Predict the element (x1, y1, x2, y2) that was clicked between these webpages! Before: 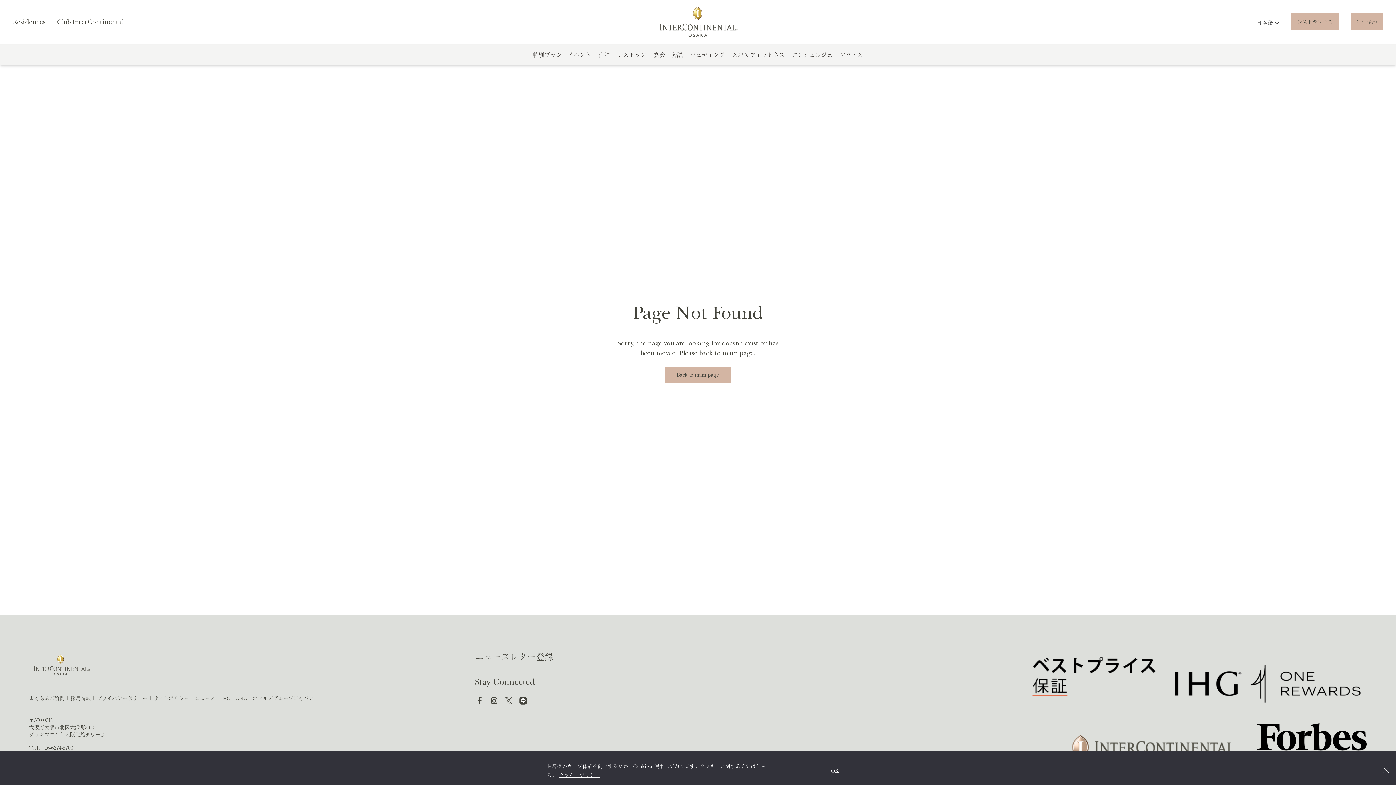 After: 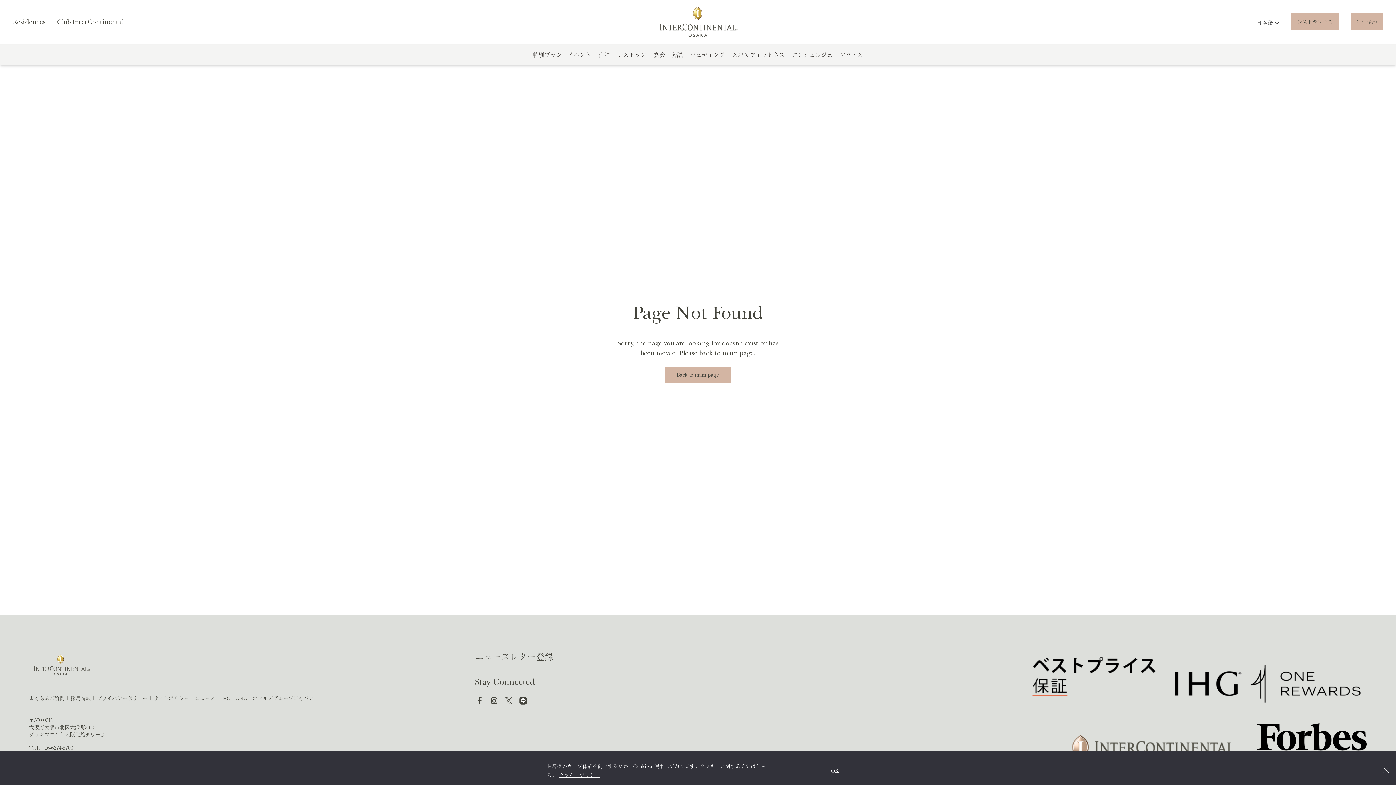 Action: bbox: (558, 771, 600, 779) label: クッキーポリシー